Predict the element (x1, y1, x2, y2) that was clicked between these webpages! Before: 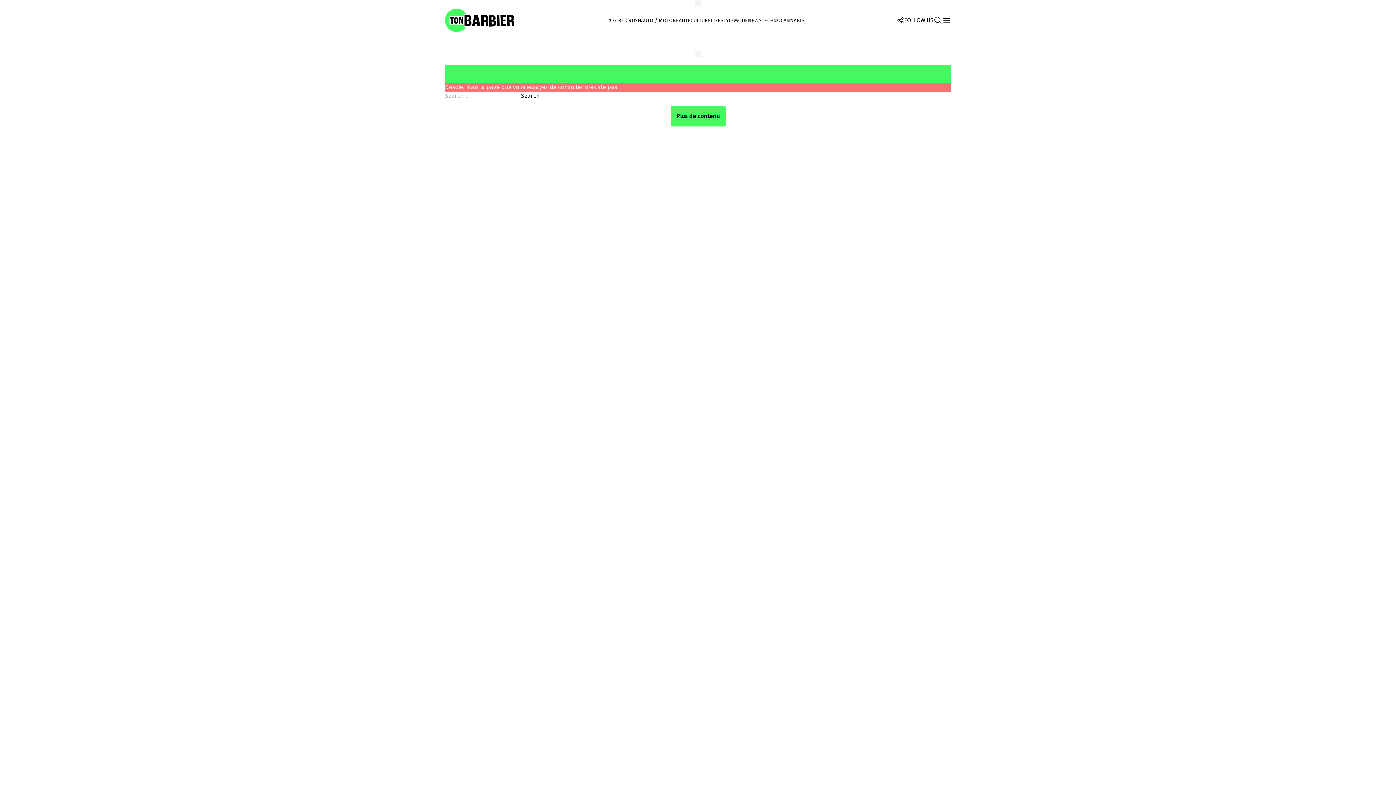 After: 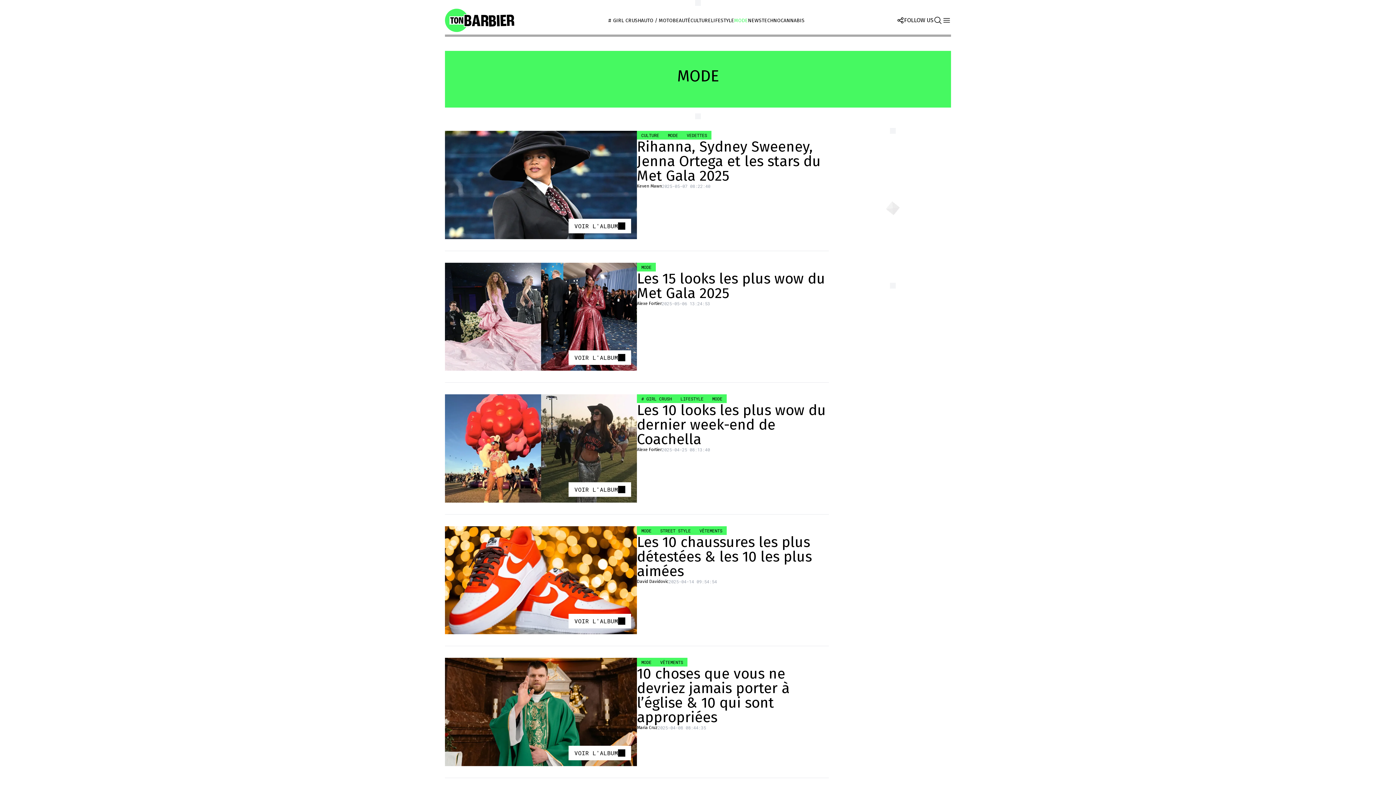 Action: label: MODE bbox: (734, 17, 748, 23)